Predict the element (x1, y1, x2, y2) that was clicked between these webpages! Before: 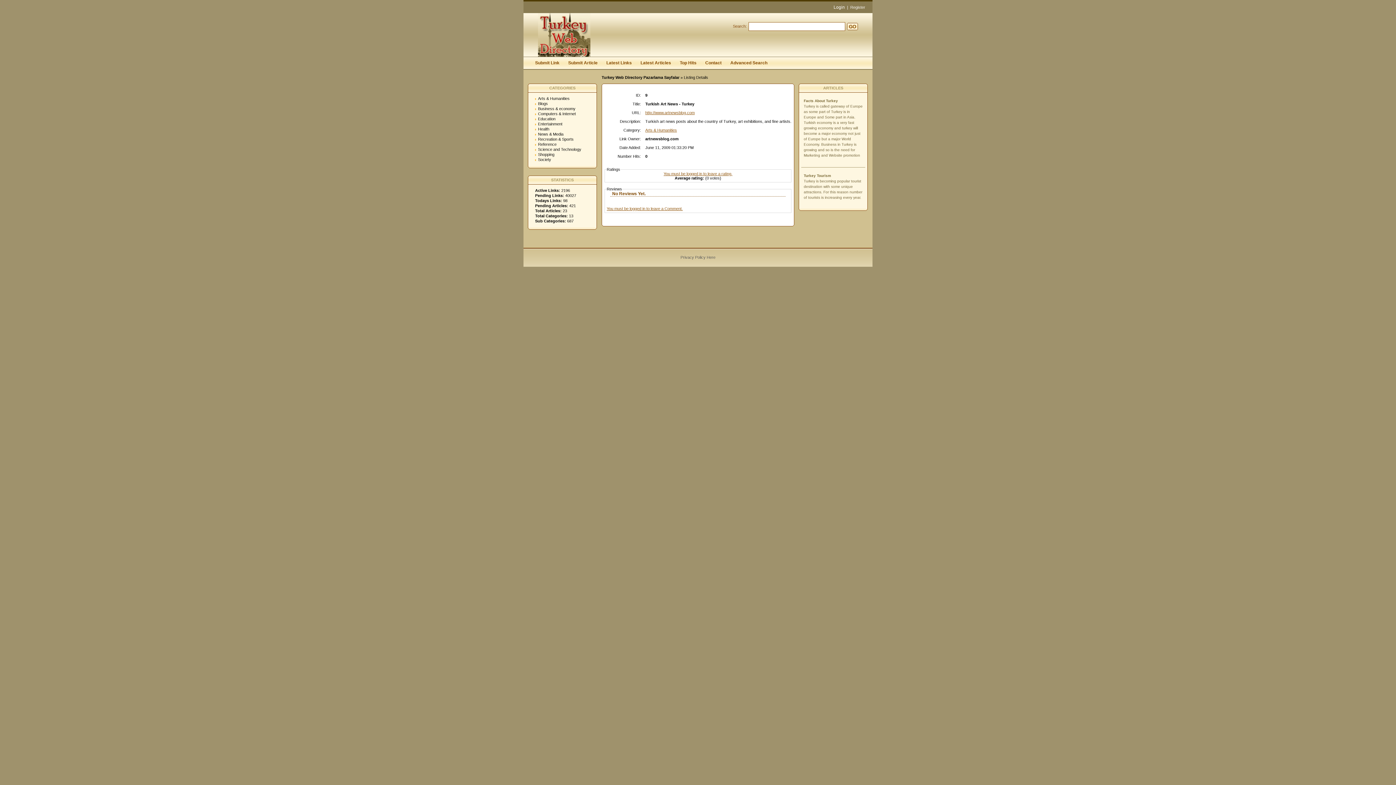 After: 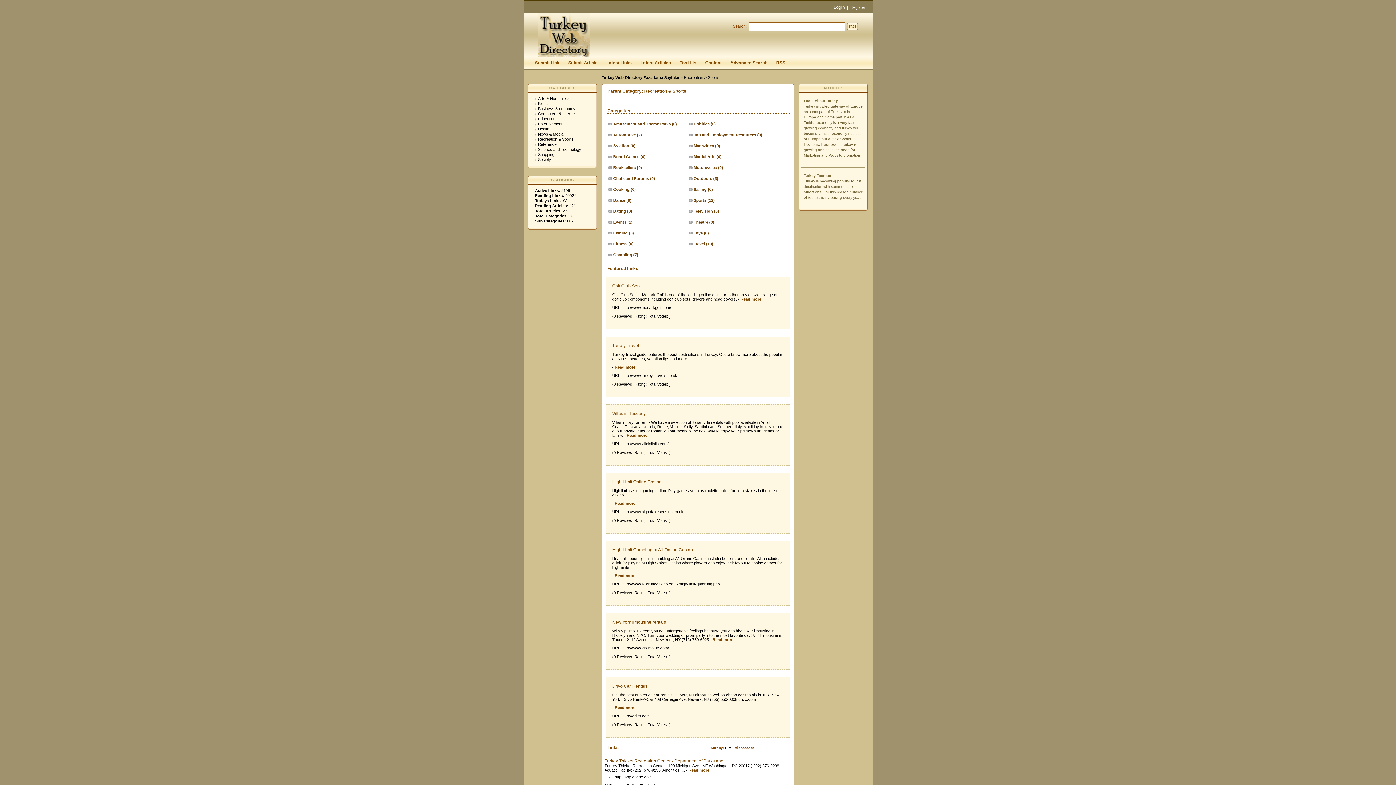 Action: label: Recreation & Sports bbox: (538, 137, 573, 141)